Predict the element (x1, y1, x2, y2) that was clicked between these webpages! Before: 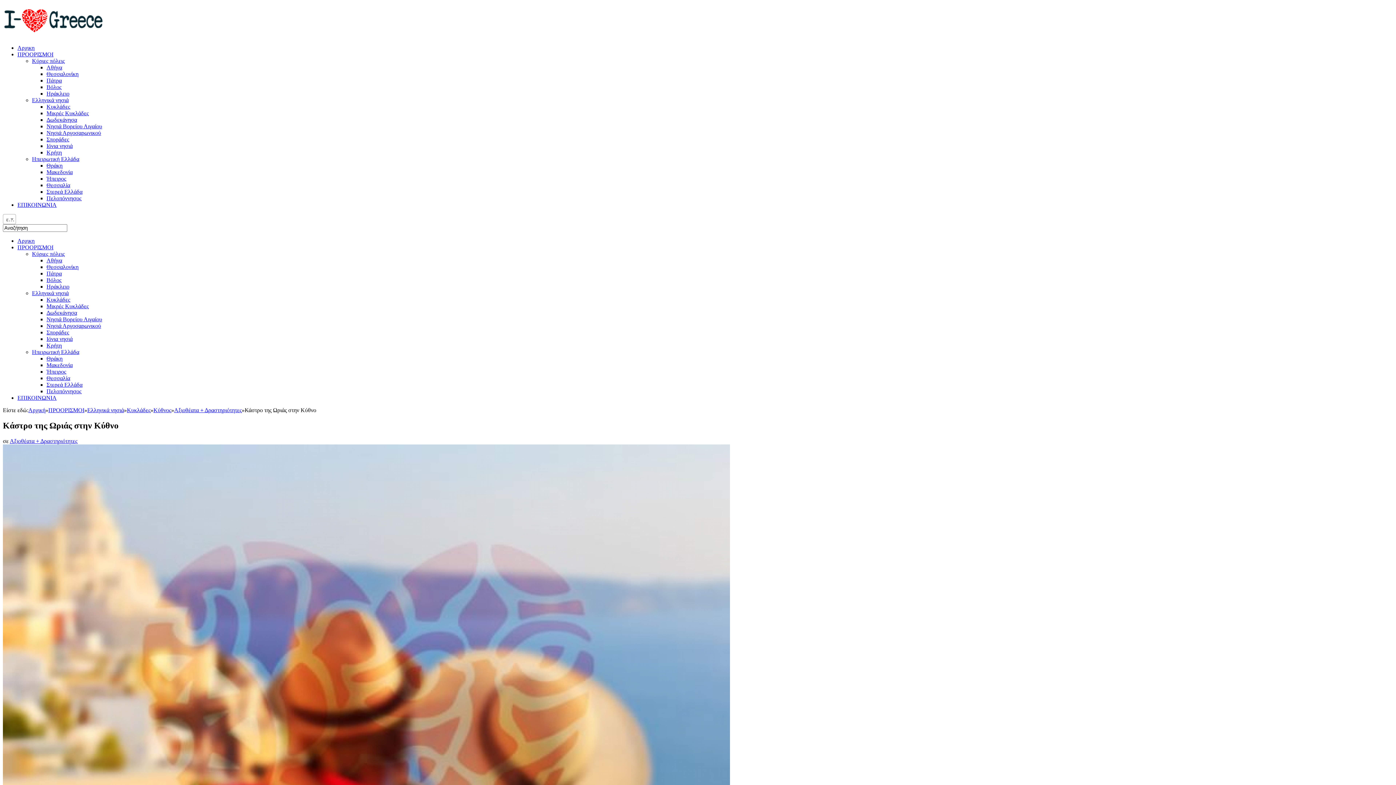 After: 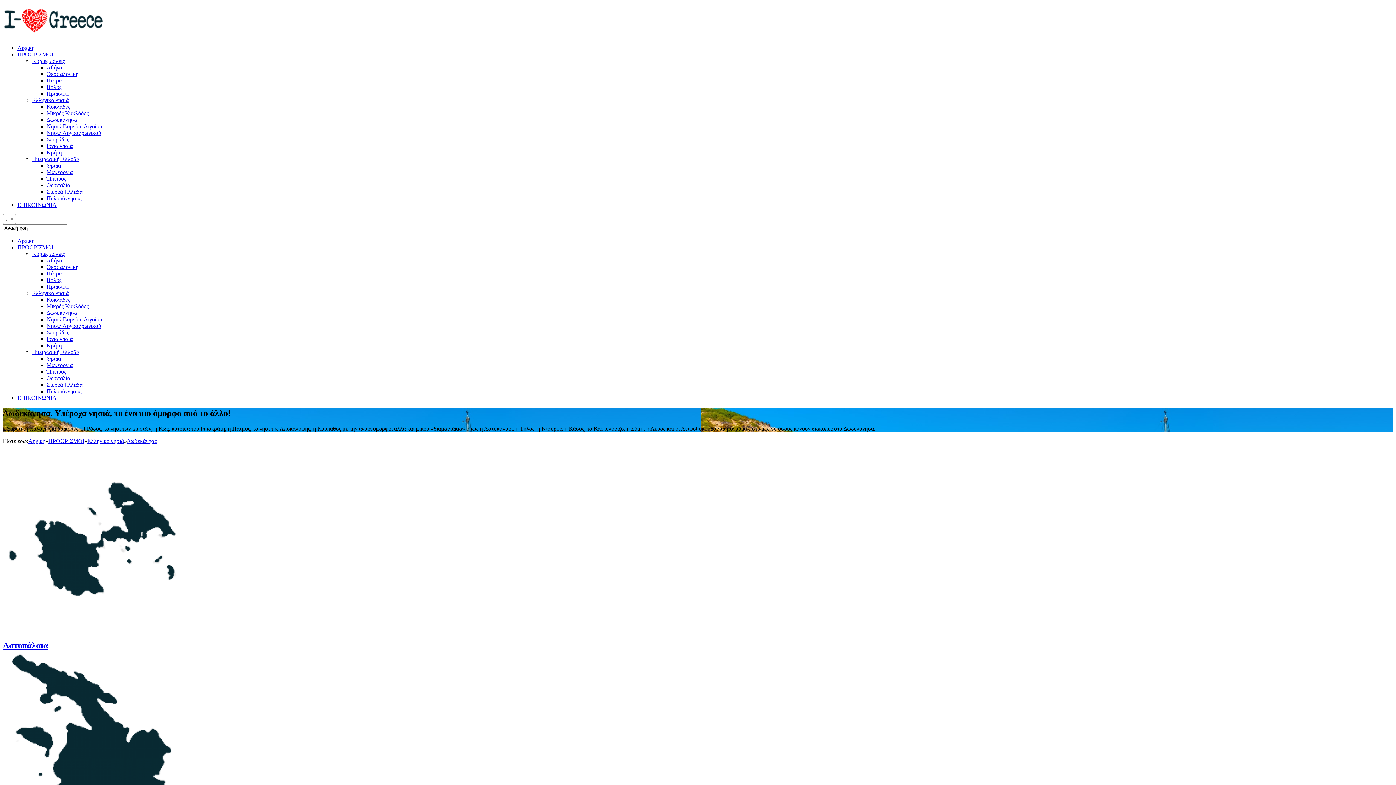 Action: bbox: (46, 309, 77, 315) label: Δωδεκάνησα